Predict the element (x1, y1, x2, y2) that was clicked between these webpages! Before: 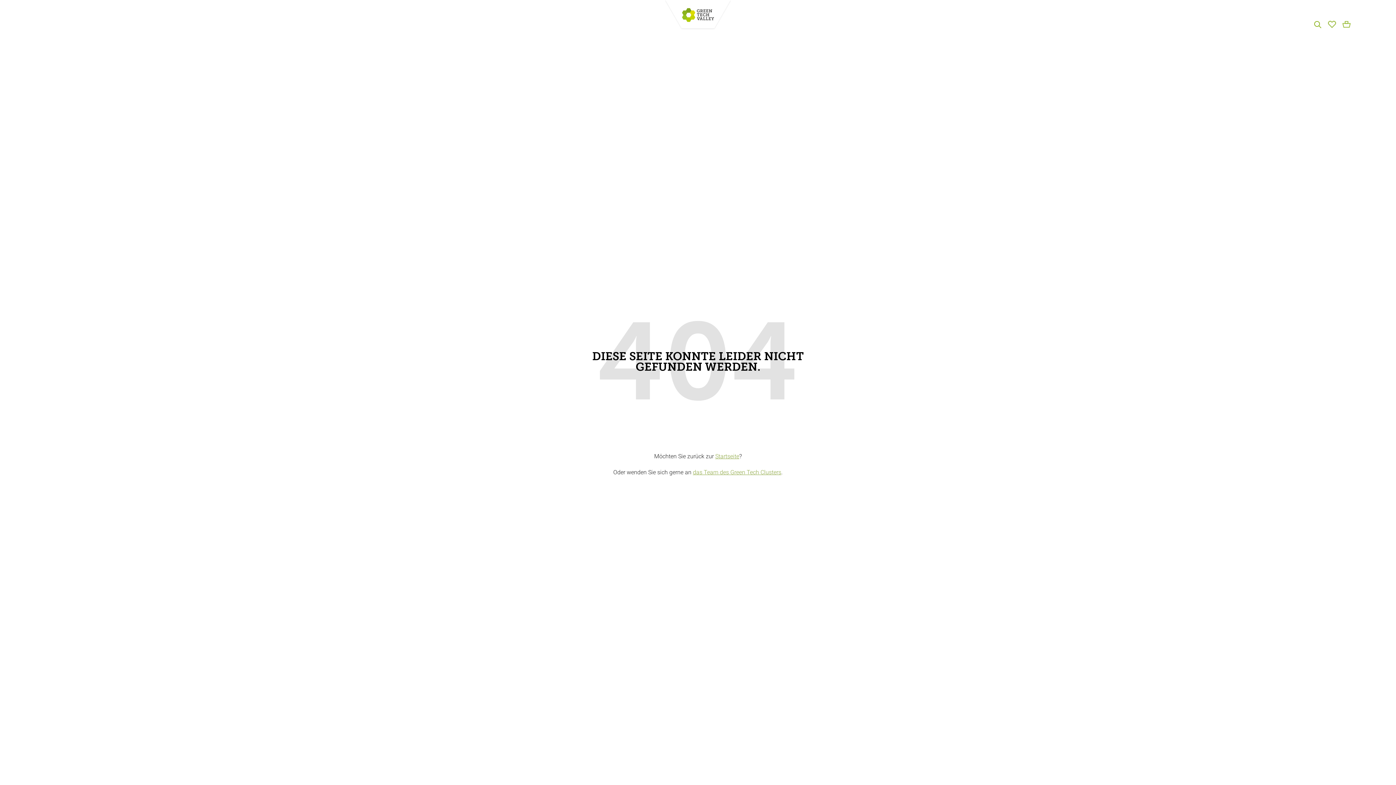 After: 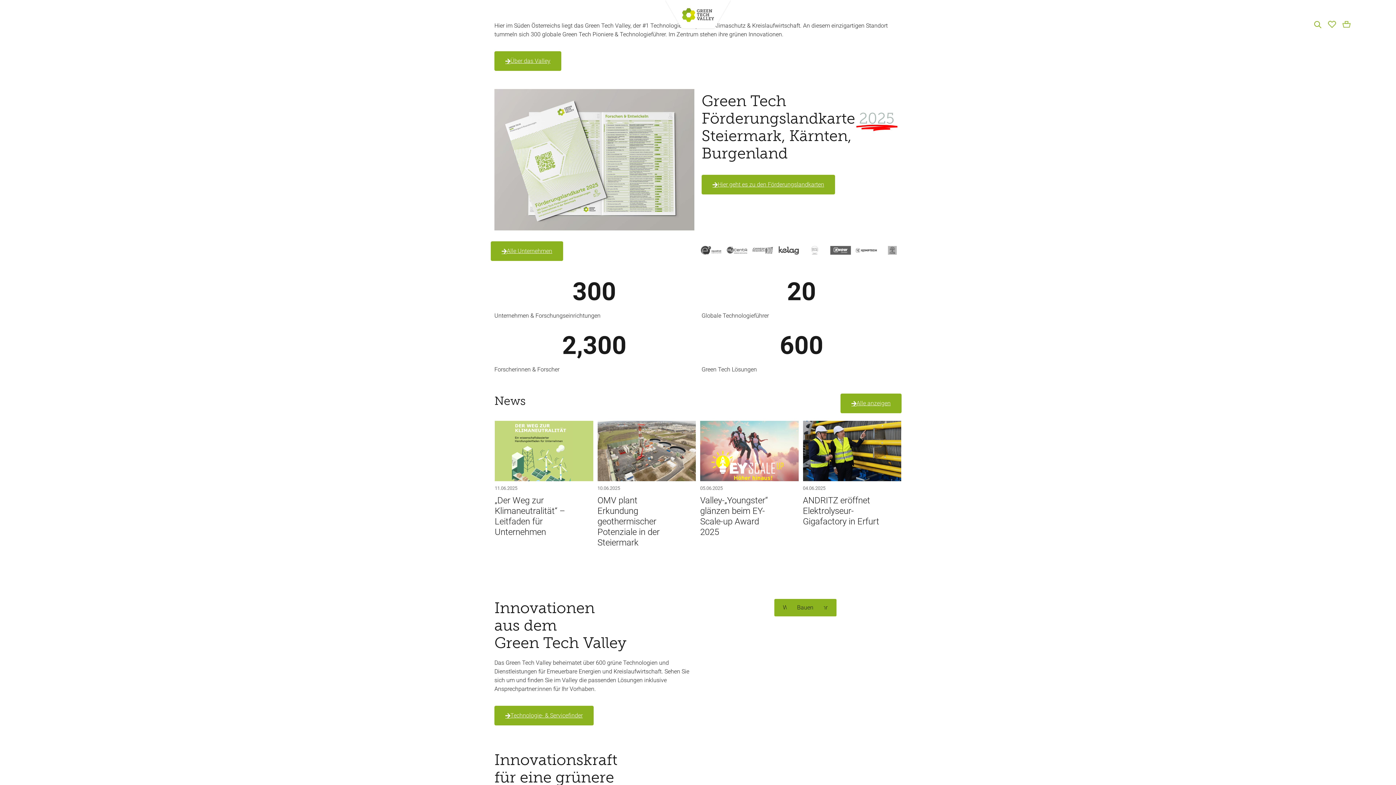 Action: bbox: (665, 0, 730, 31) label: Home